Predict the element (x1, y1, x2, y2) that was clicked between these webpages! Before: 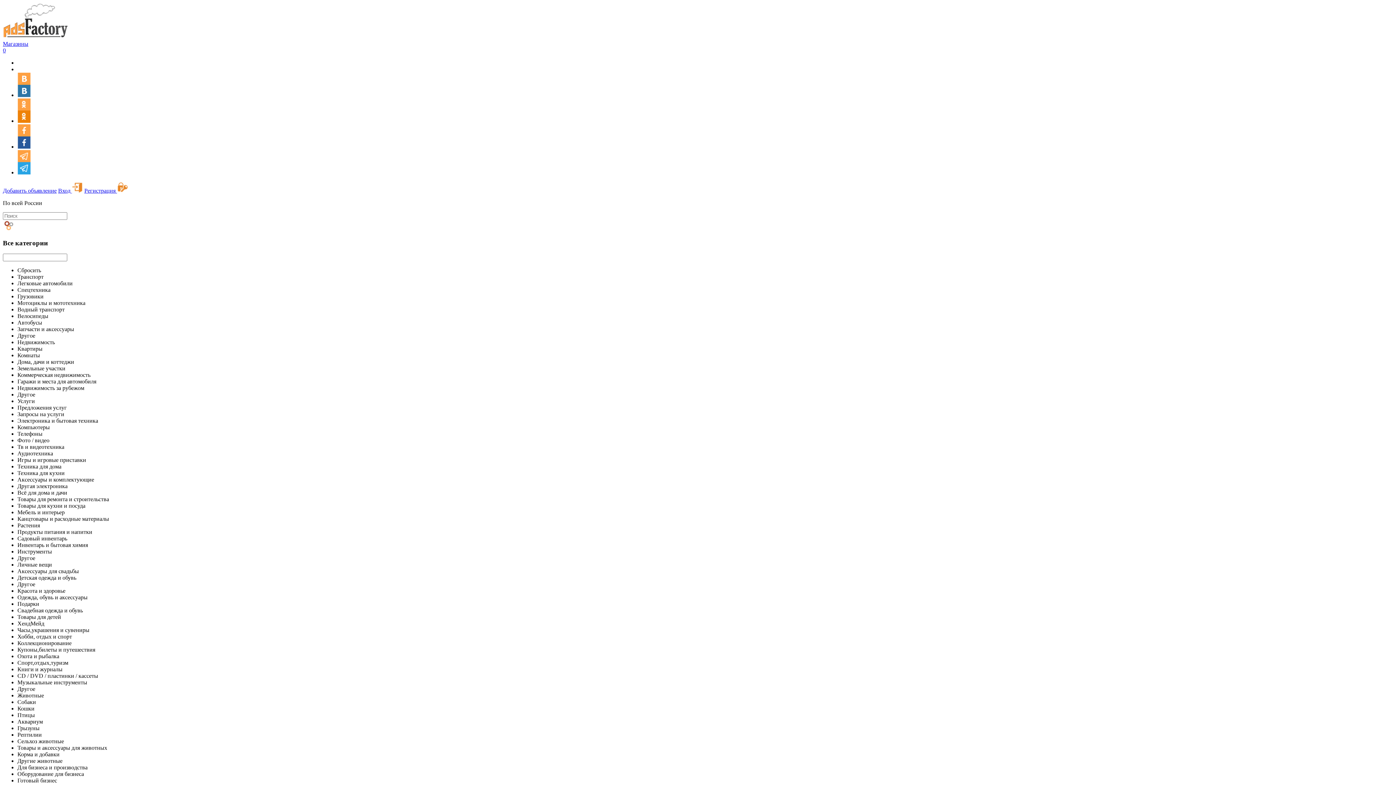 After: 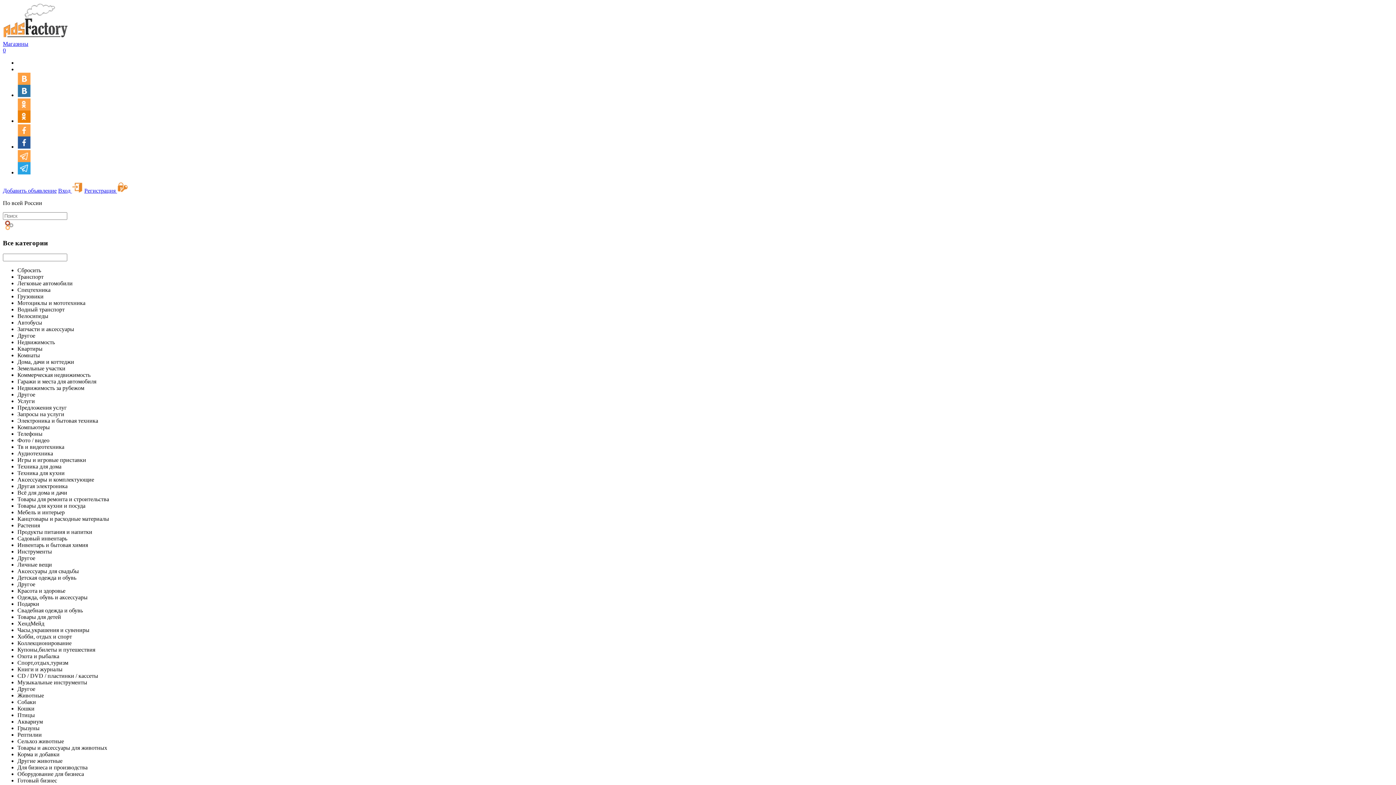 Action: bbox: (2, 47, 1393, 53) label: 0